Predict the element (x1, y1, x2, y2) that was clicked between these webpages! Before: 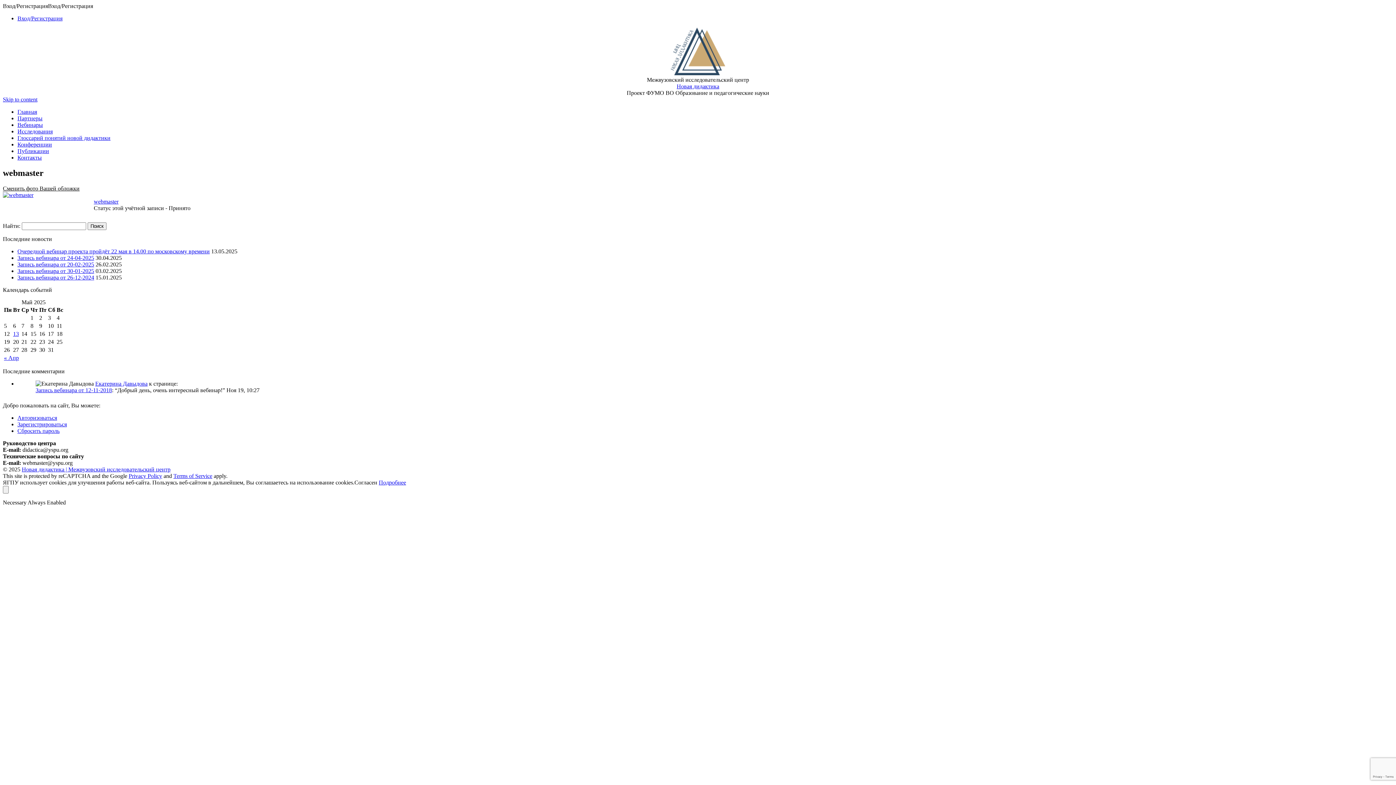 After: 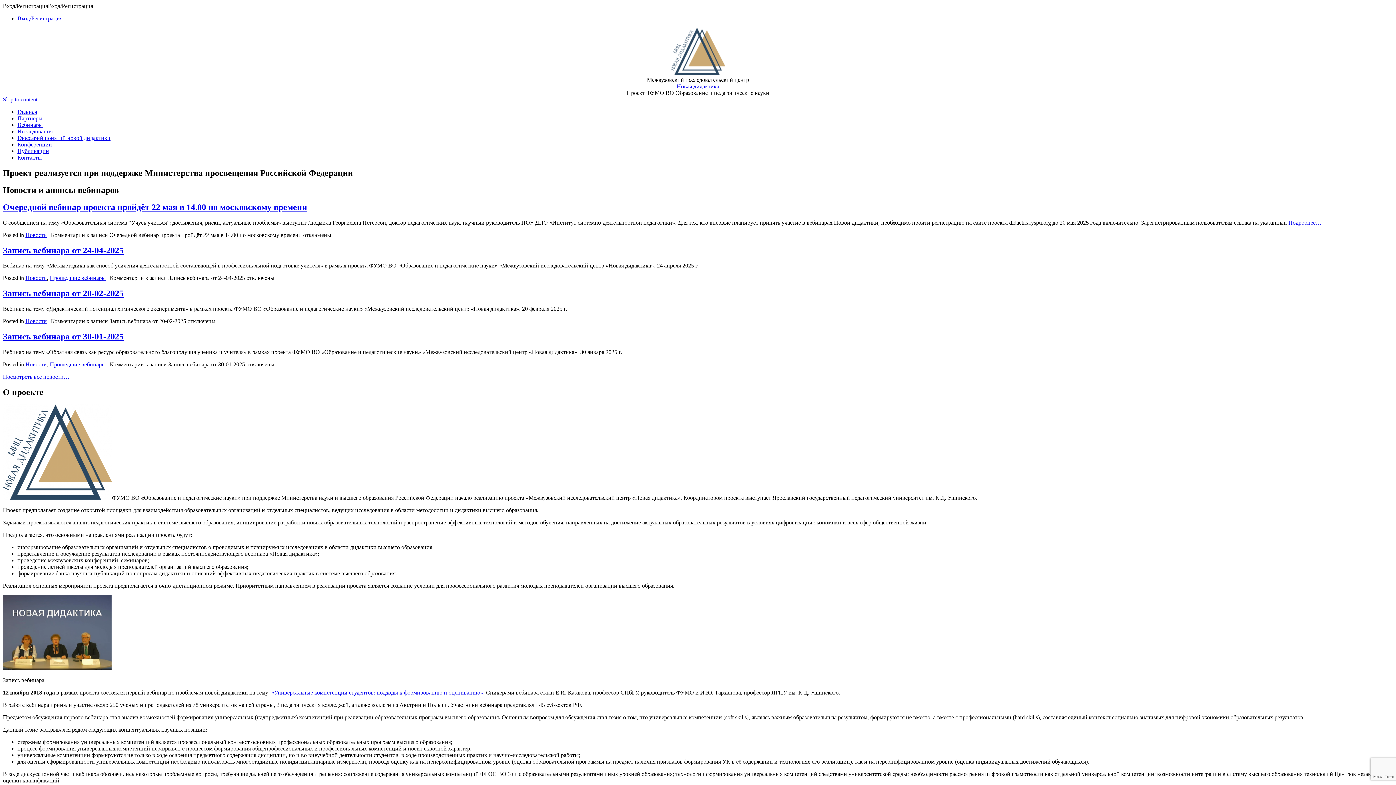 Action: bbox: (17, 108, 37, 114) label: Главная